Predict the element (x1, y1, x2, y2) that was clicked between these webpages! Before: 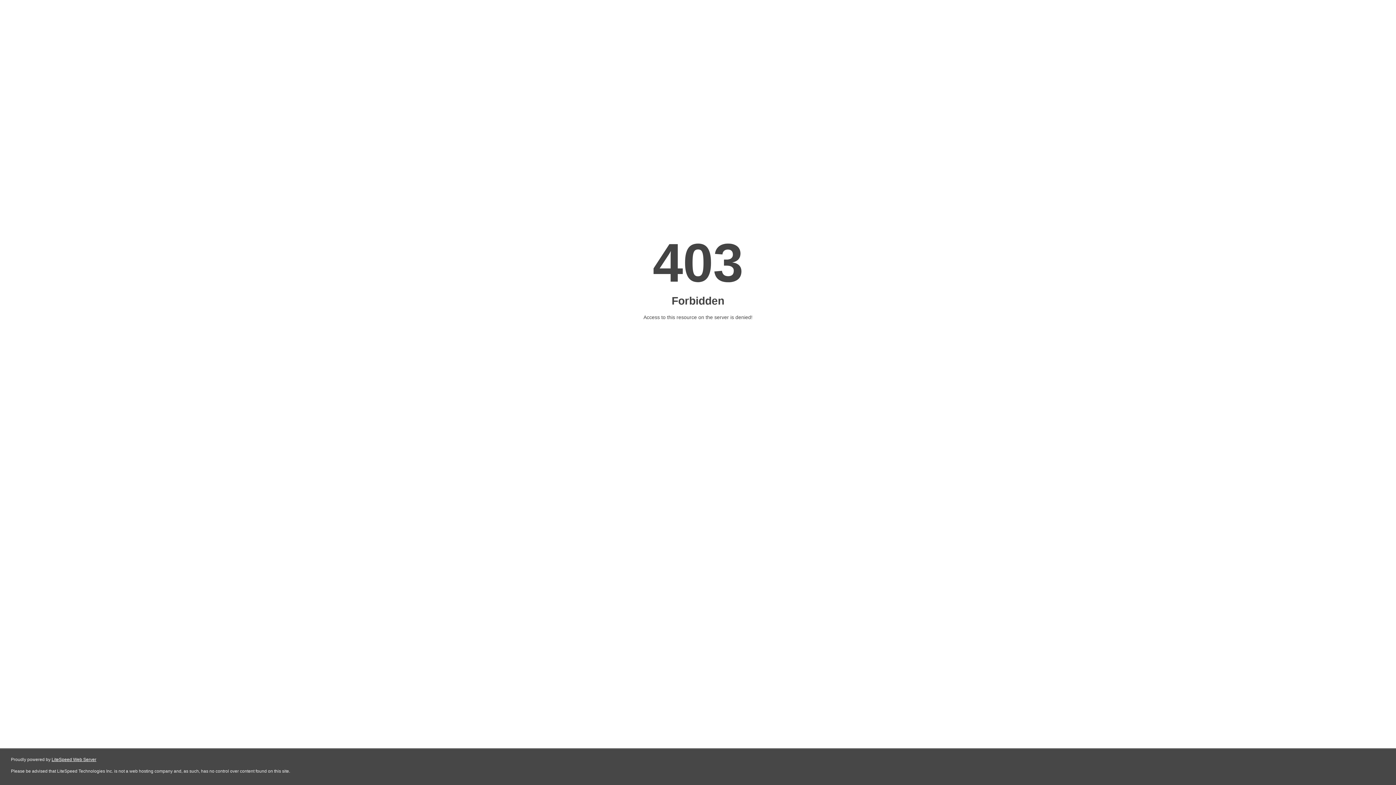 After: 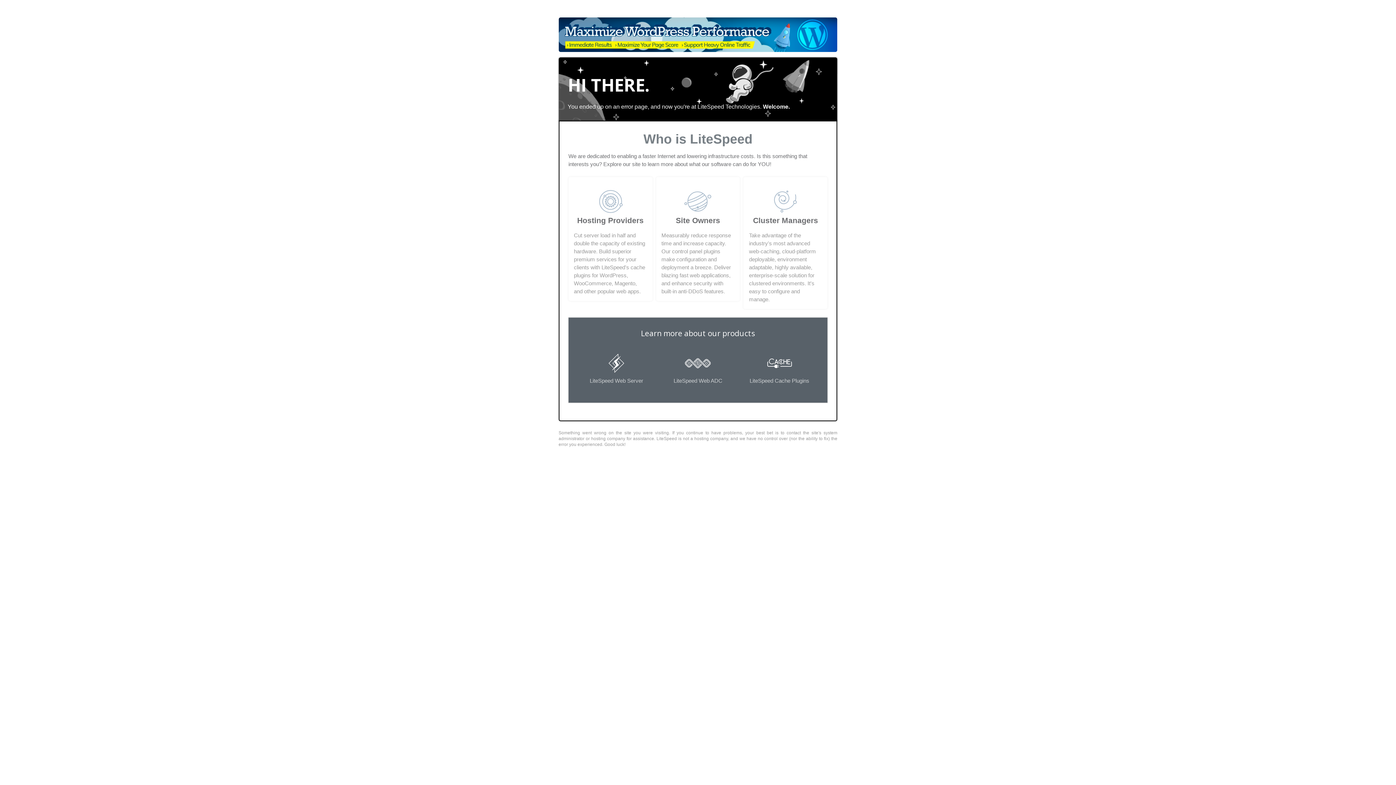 Action: bbox: (51, 757, 96, 762) label: LiteSpeed Web Server